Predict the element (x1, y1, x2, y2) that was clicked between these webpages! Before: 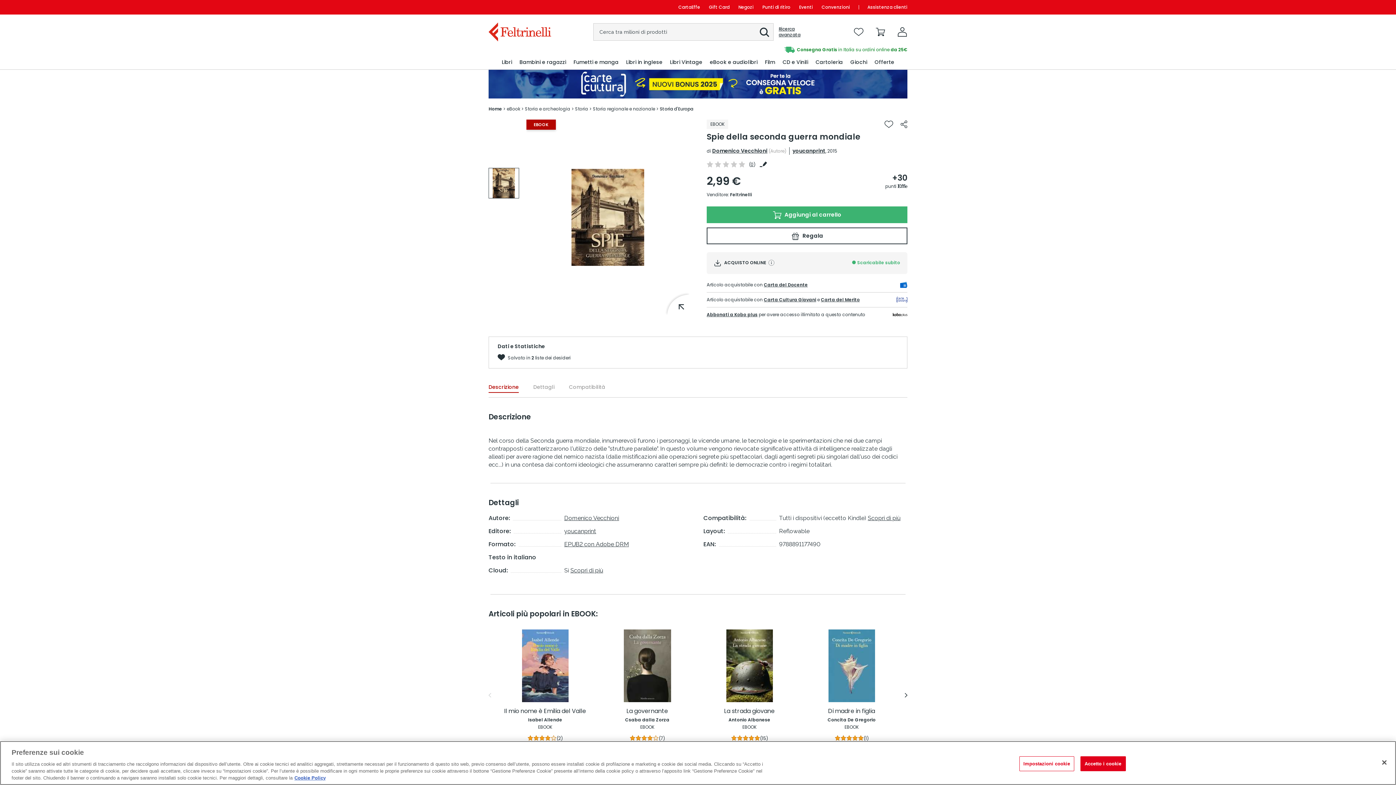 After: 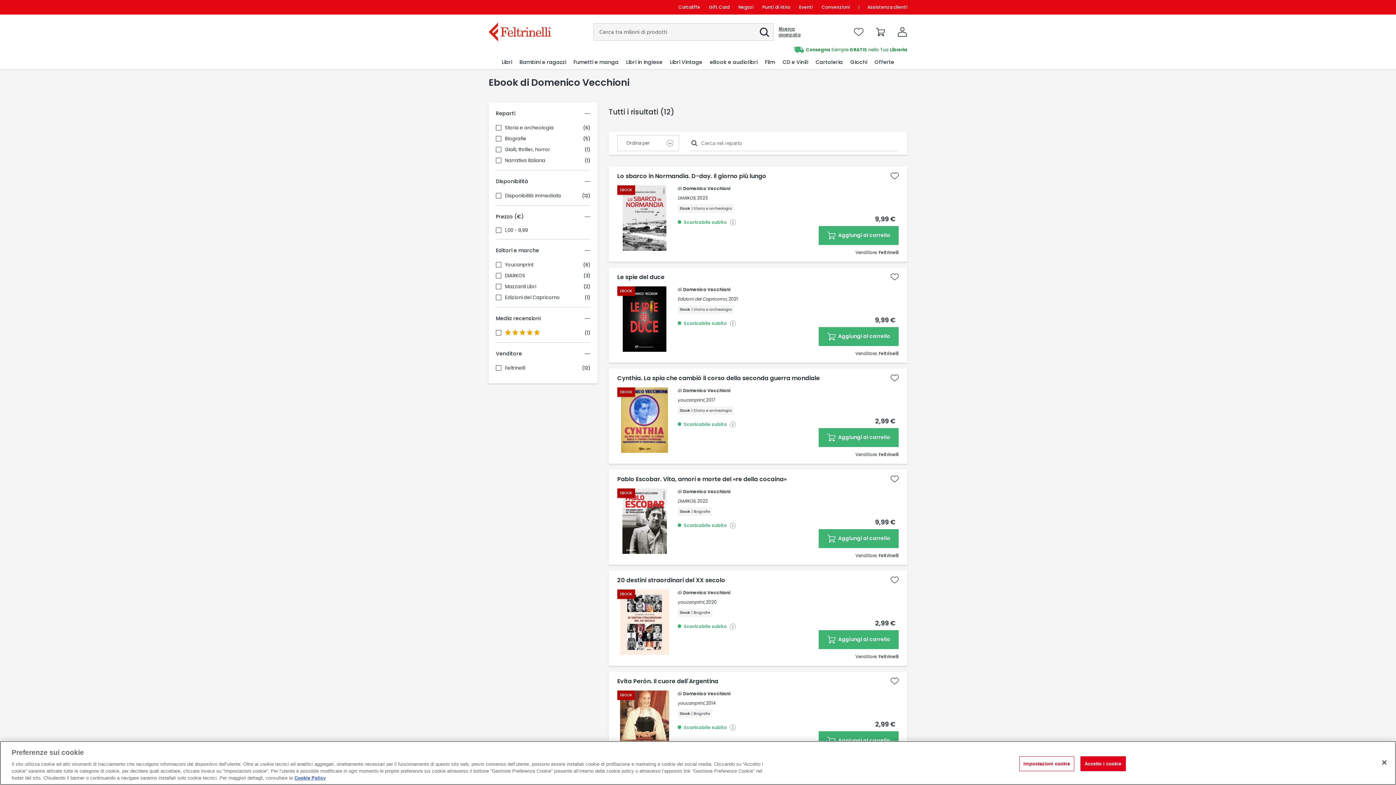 Action: bbox: (564, 514, 619, 521) label: Domenico Vecchioni